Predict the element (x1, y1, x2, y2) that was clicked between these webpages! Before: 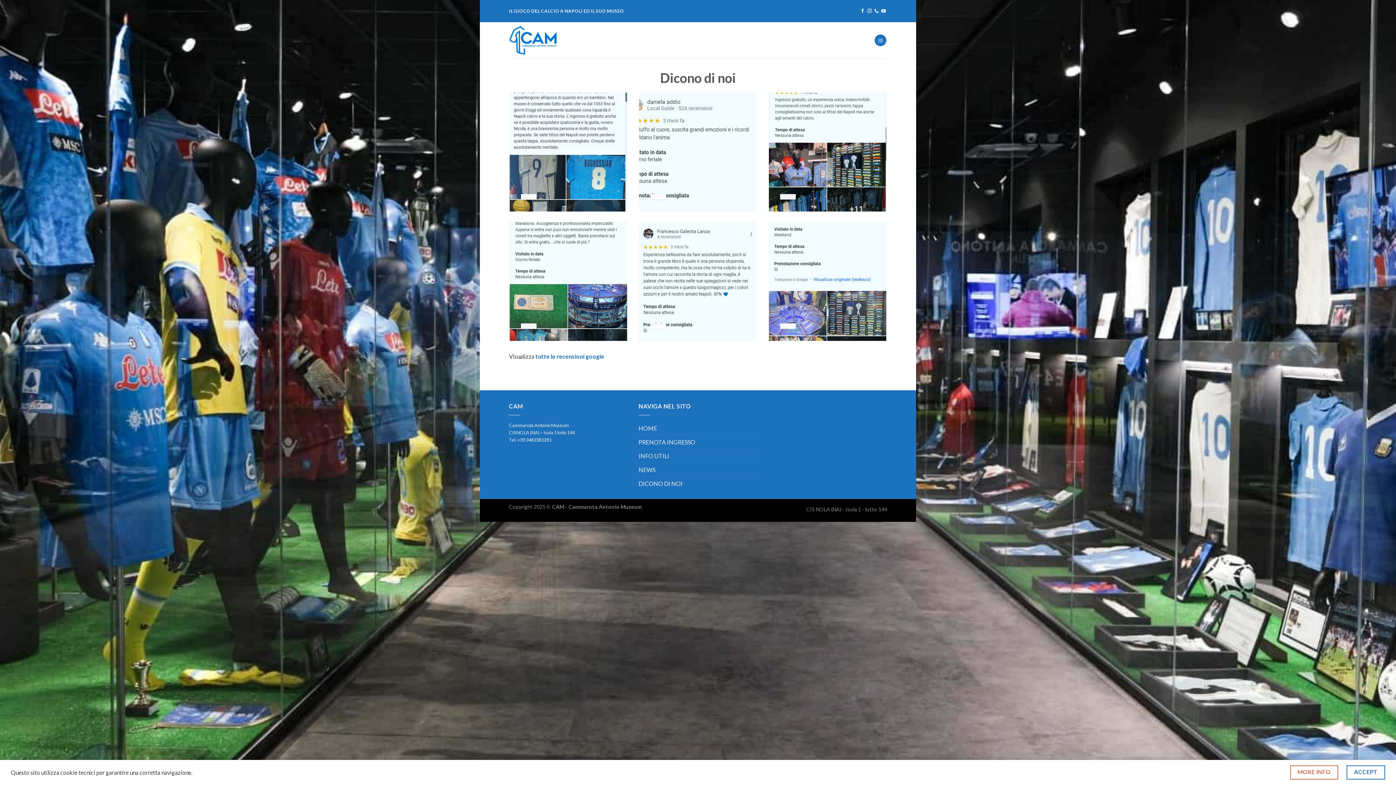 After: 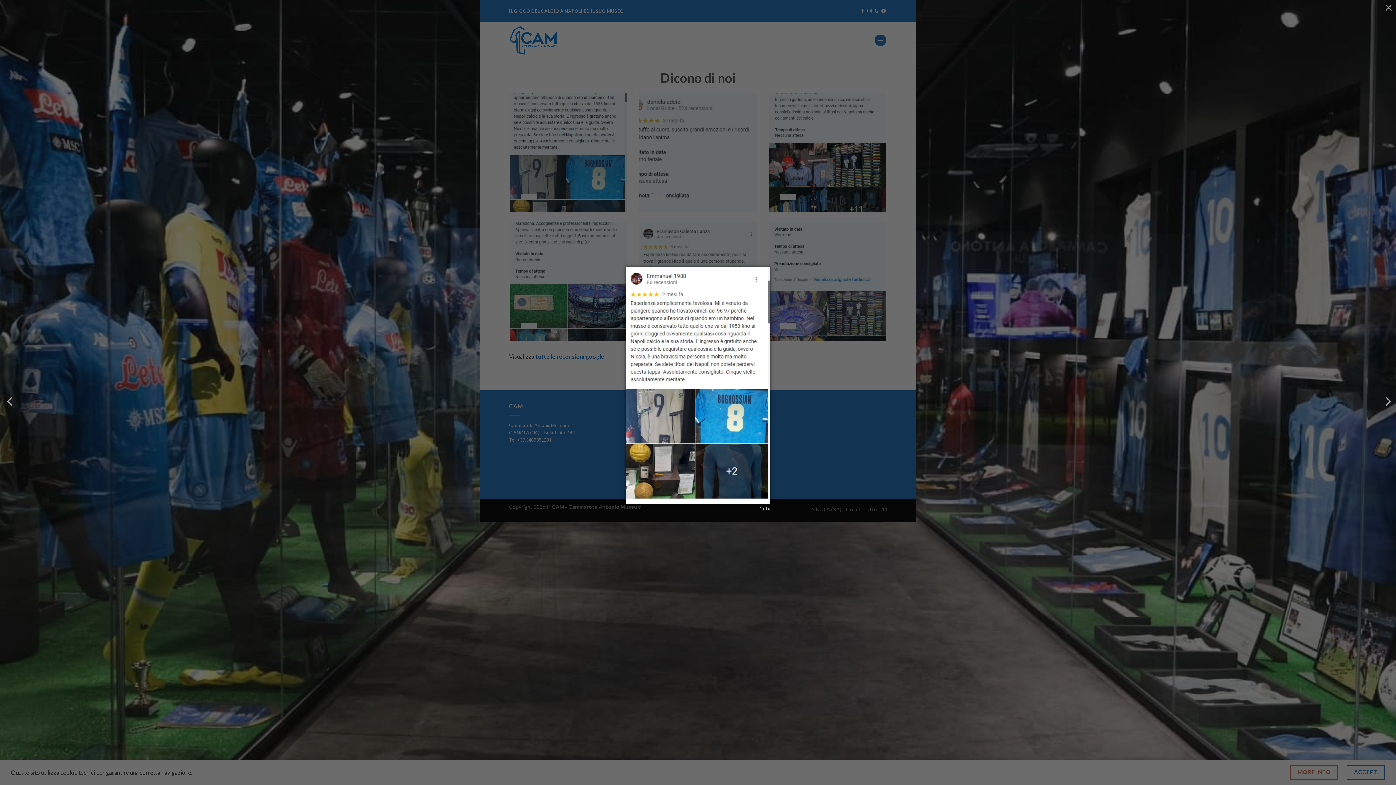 Action: bbox: (508, 92, 628, 211)